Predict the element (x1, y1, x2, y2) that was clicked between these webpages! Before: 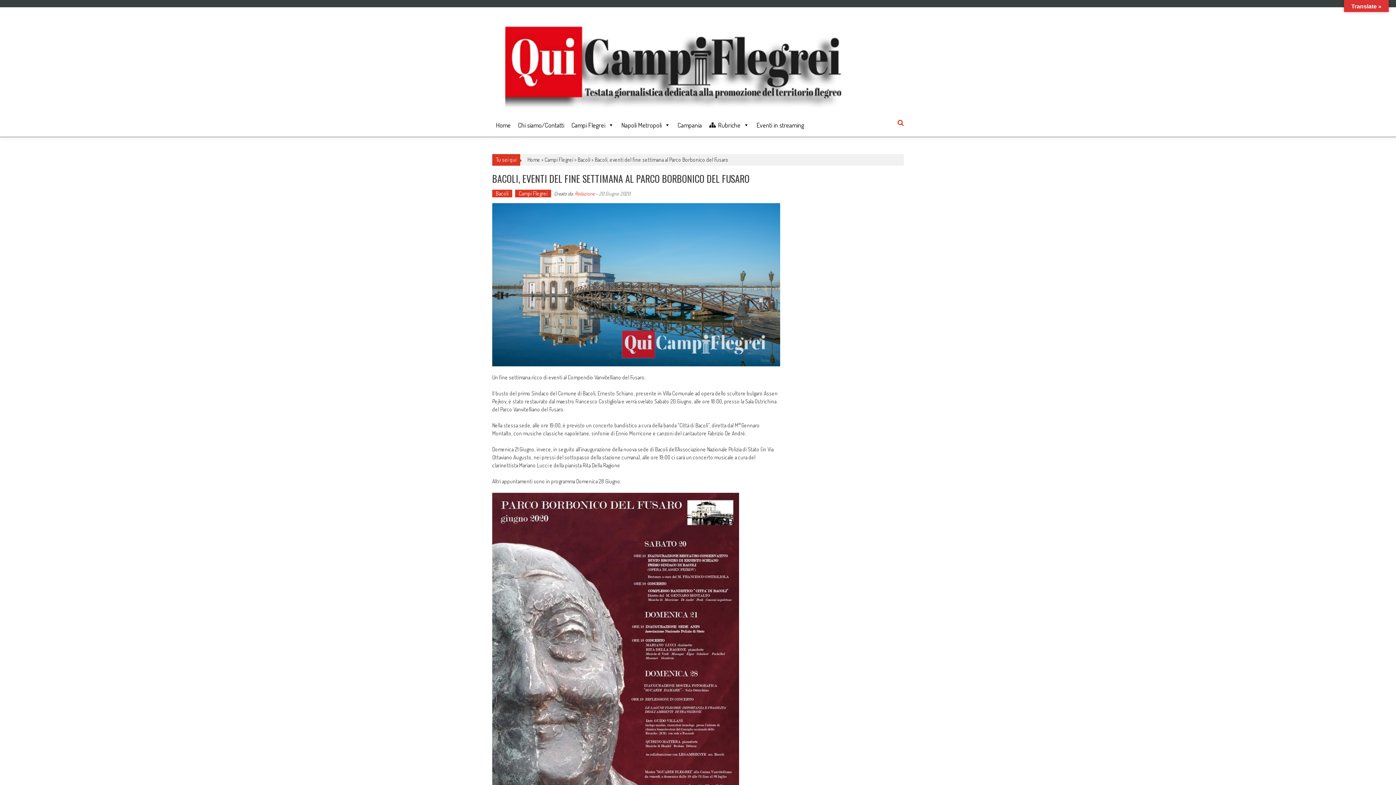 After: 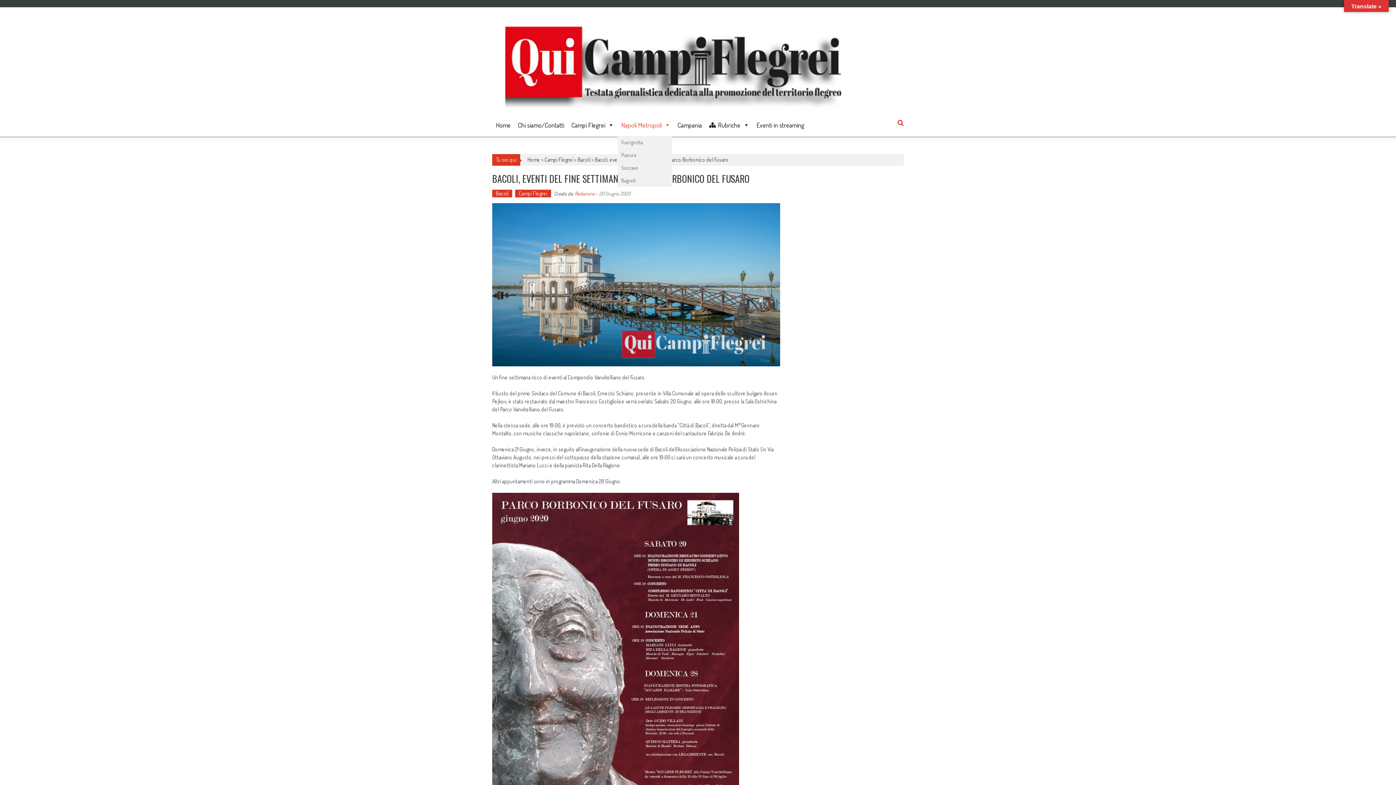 Action: label: Napoli Metropoli bbox: (617, 114, 674, 136)